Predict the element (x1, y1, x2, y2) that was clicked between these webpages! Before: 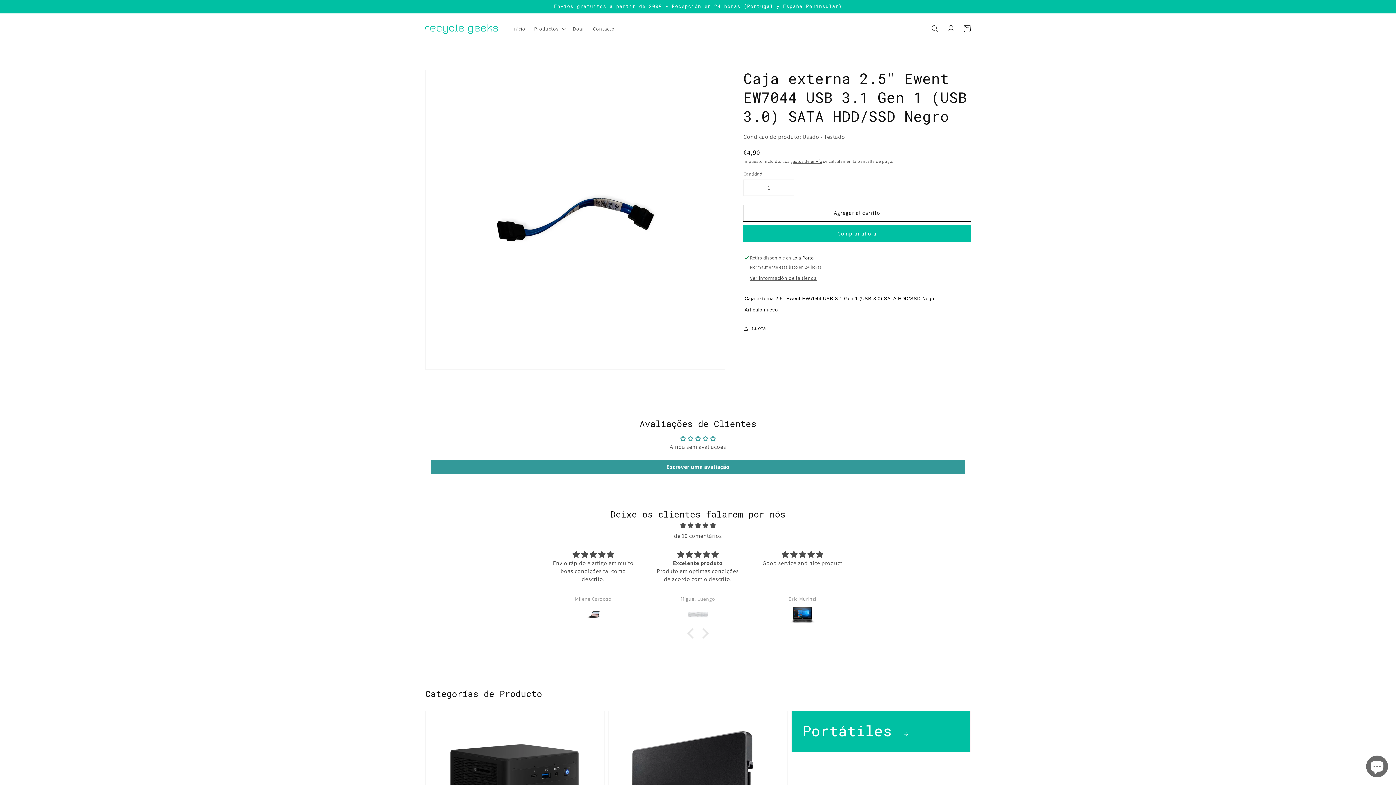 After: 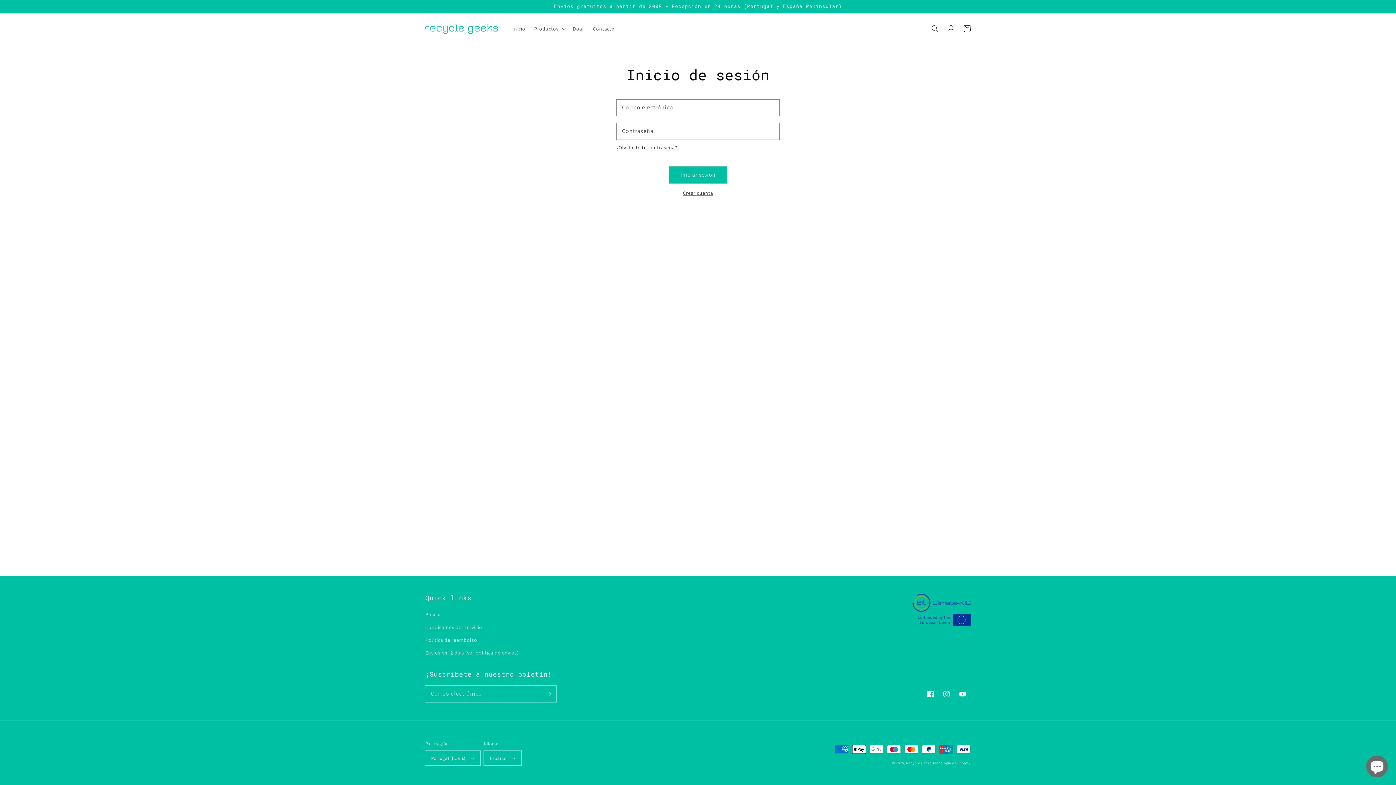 Action: bbox: (943, 20, 959, 36) label: Iniciar sesión